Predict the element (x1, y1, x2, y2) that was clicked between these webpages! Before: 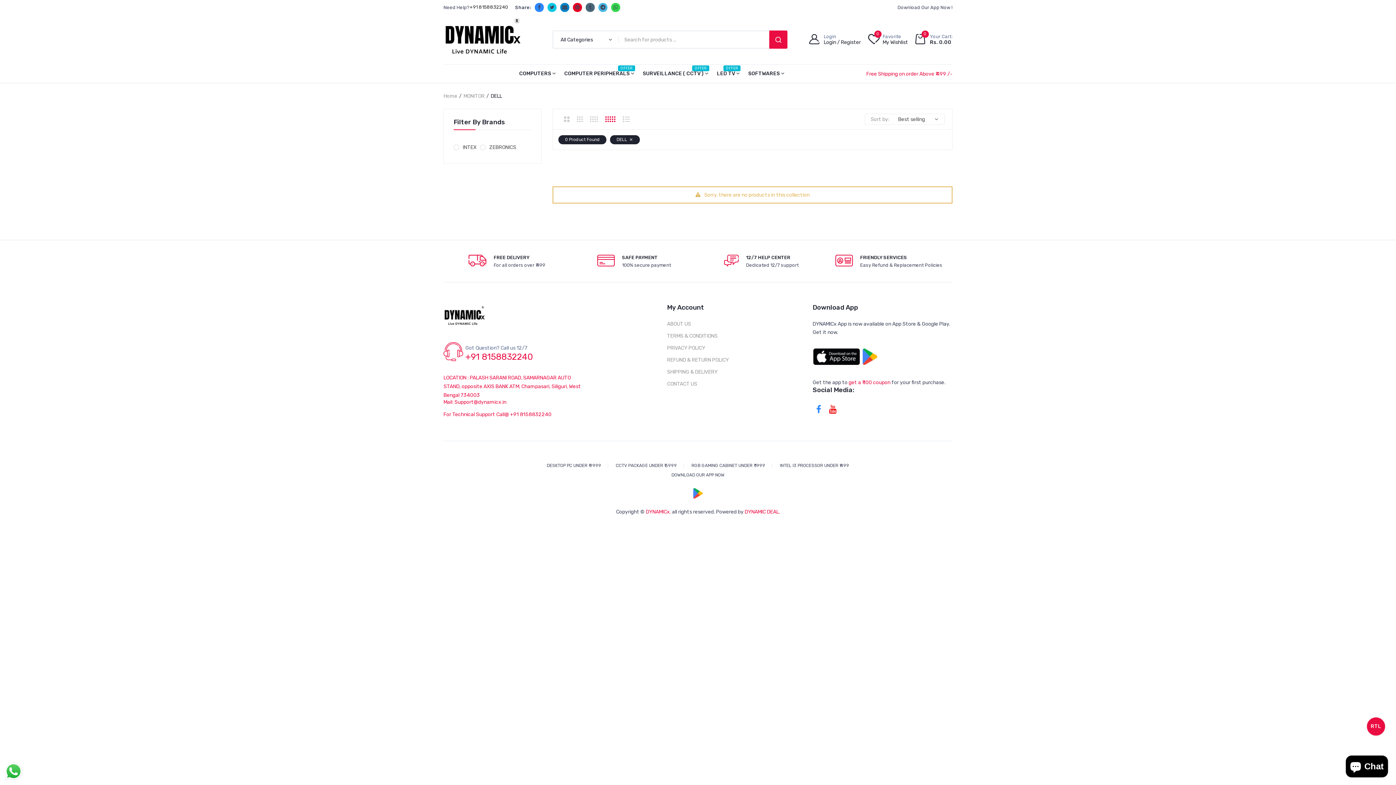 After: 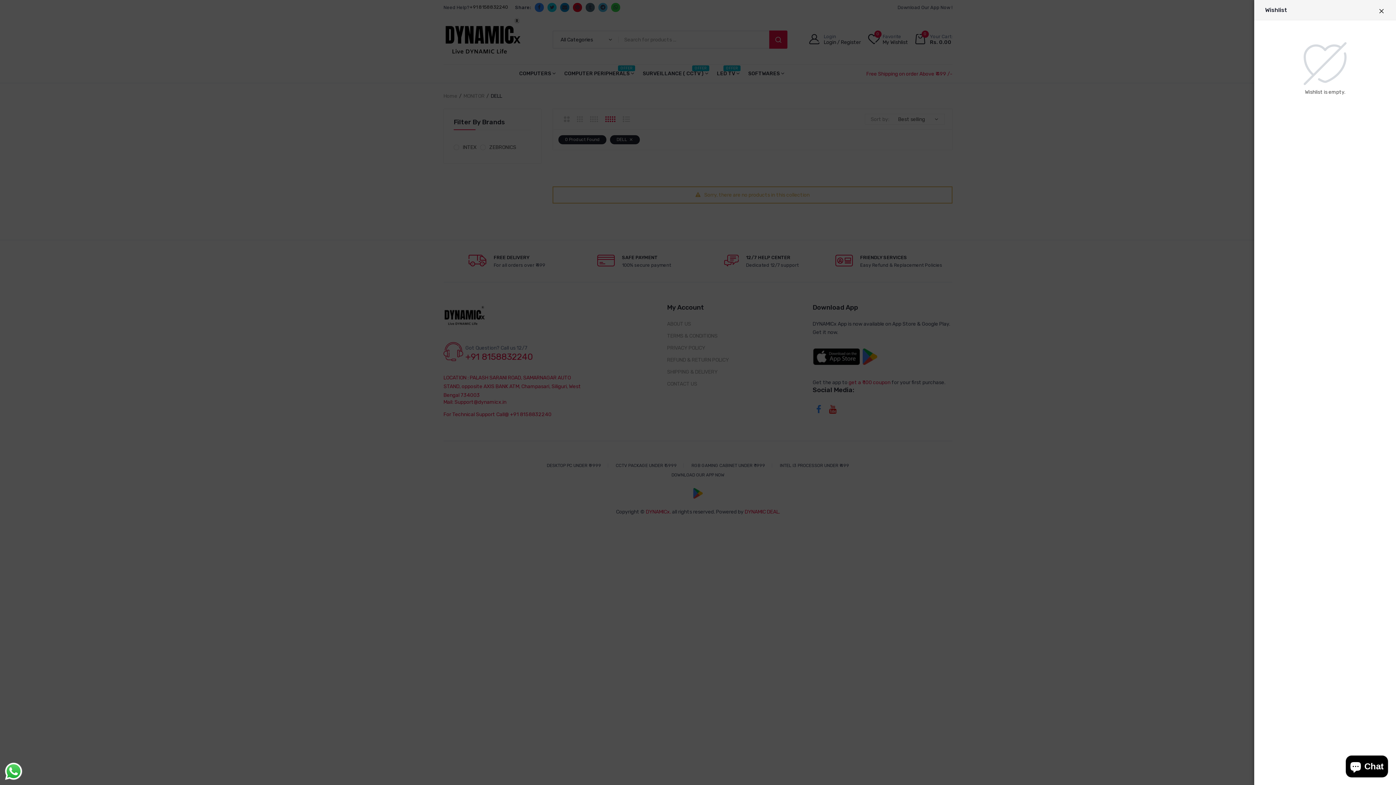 Action: bbox: (868, 34, 908, 45) label: 0
Favorite
My Wishlist